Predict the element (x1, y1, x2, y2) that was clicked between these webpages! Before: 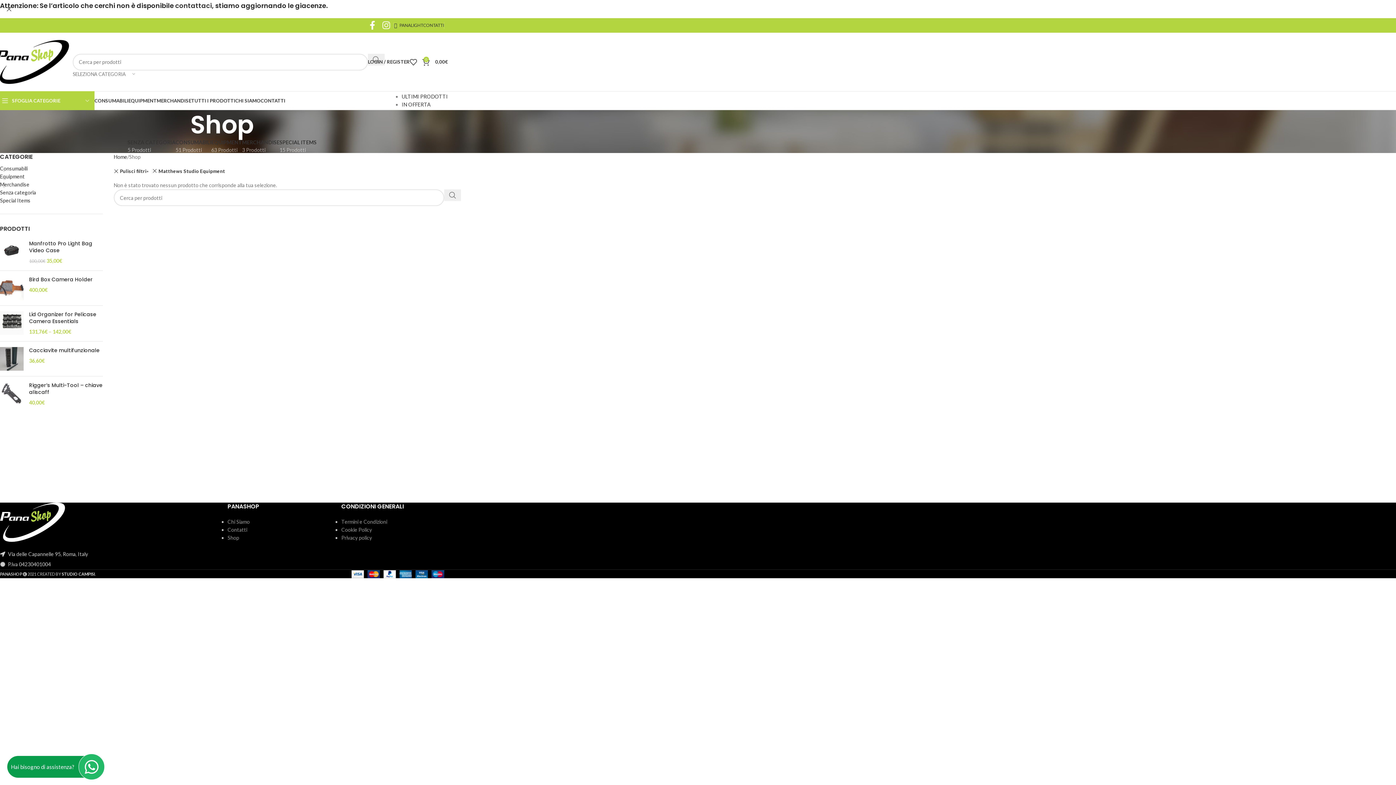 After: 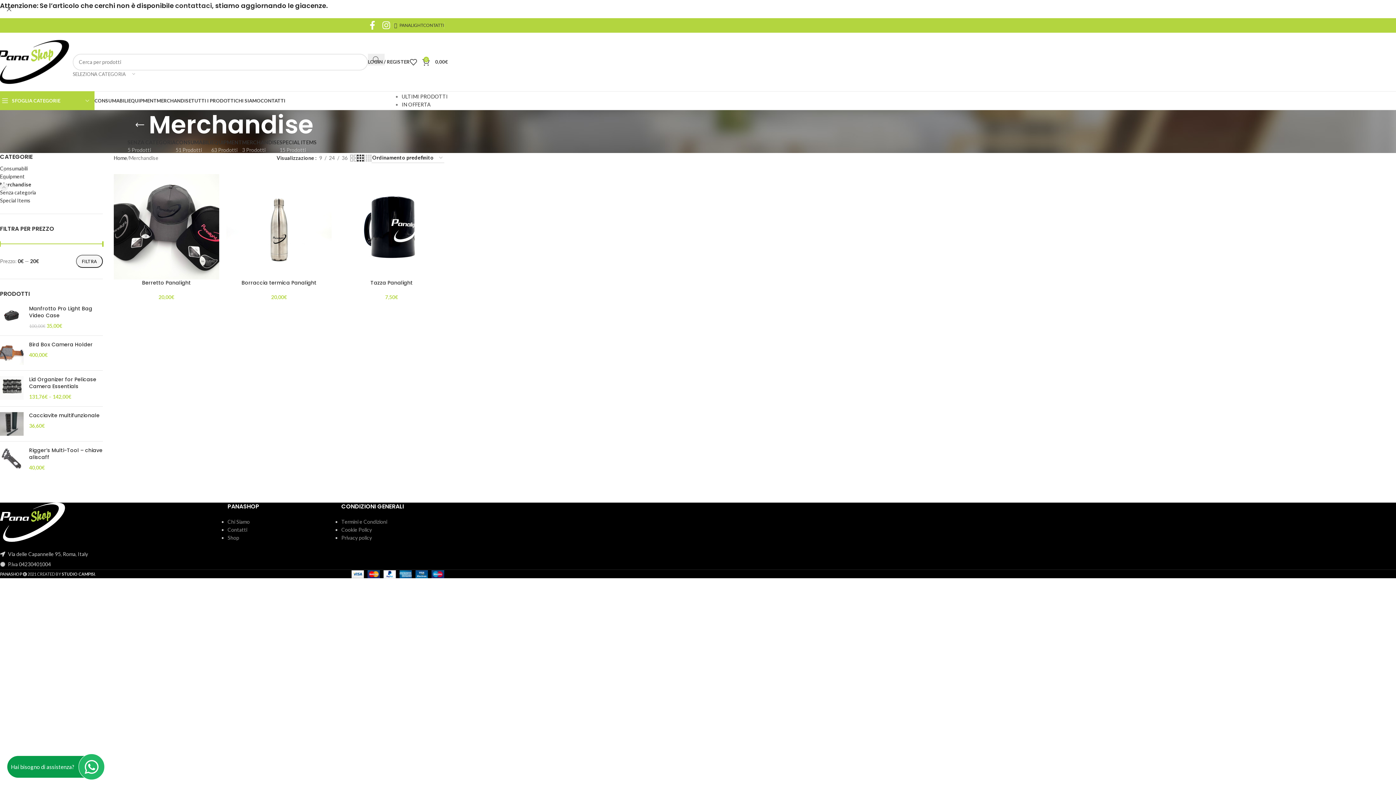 Action: label: MERCHANDISE
3 Prodotti bbox: (242, 139, 279, 153)